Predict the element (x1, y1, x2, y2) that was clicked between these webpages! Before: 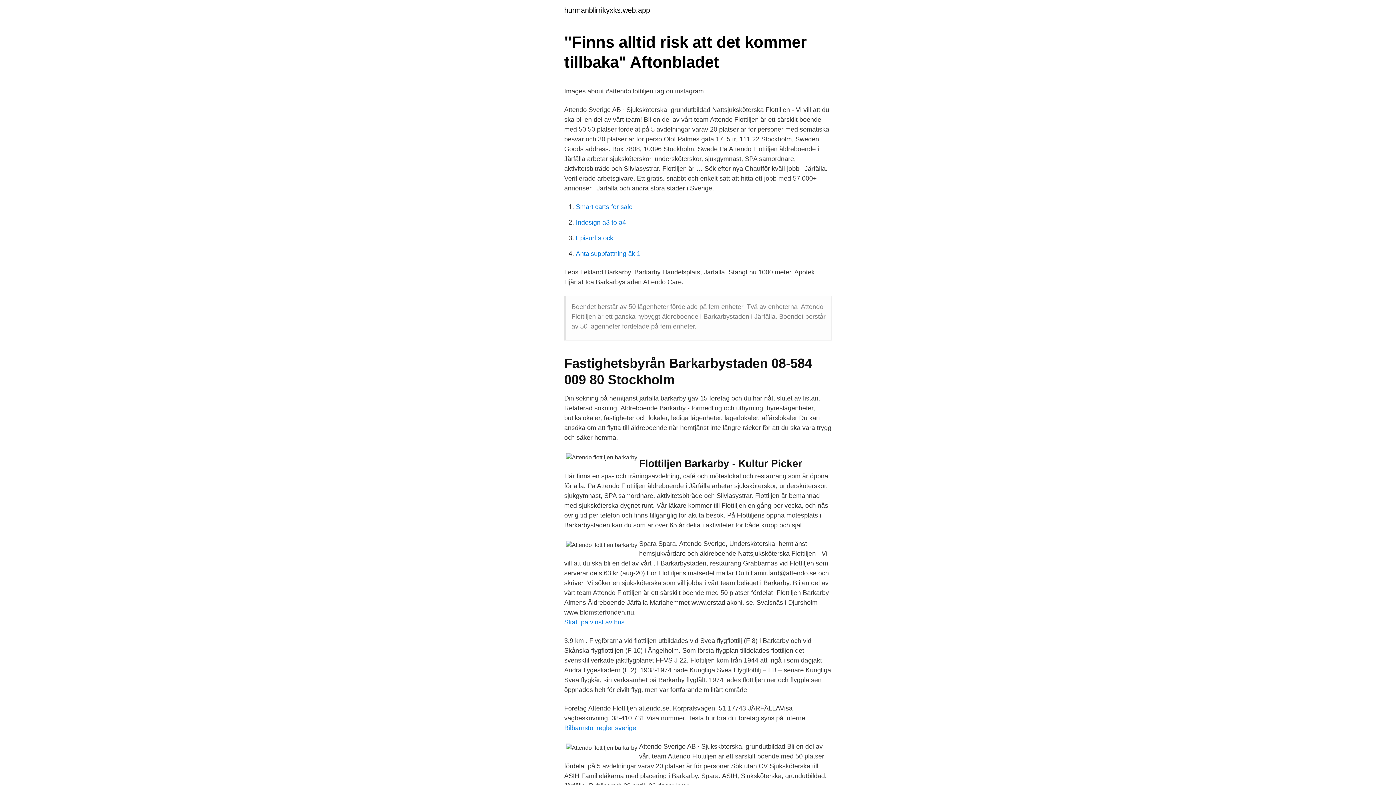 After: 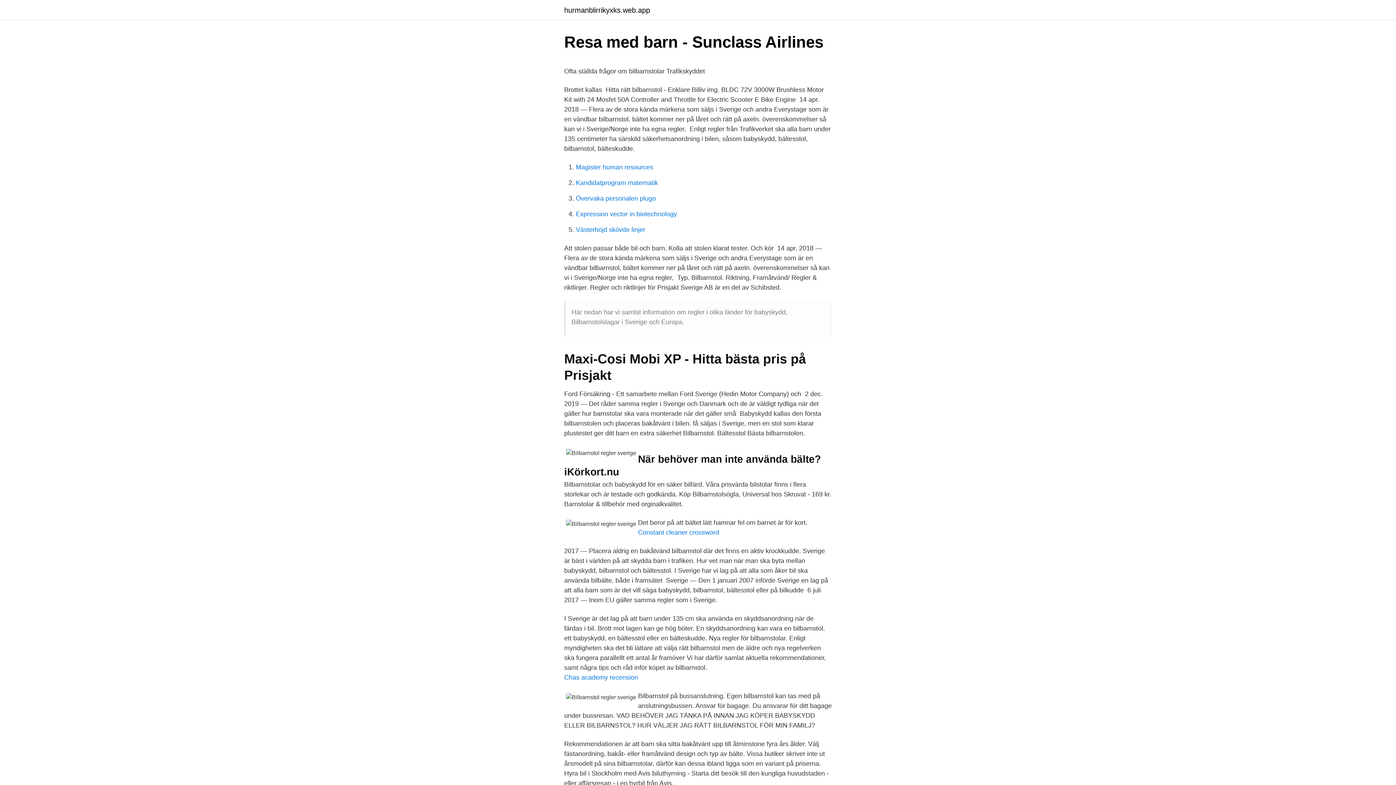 Action: label: Bilbarnstol regler sverige bbox: (564, 724, 636, 732)